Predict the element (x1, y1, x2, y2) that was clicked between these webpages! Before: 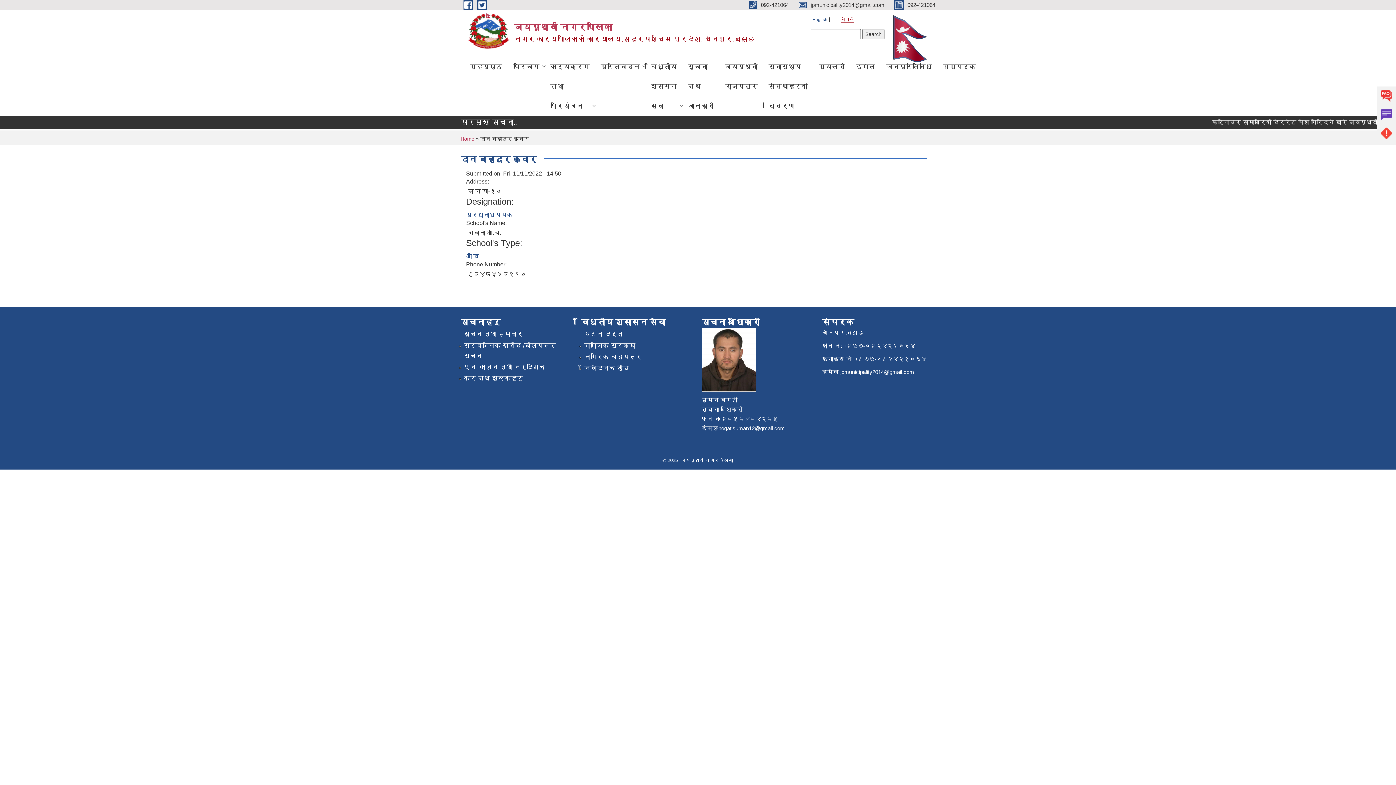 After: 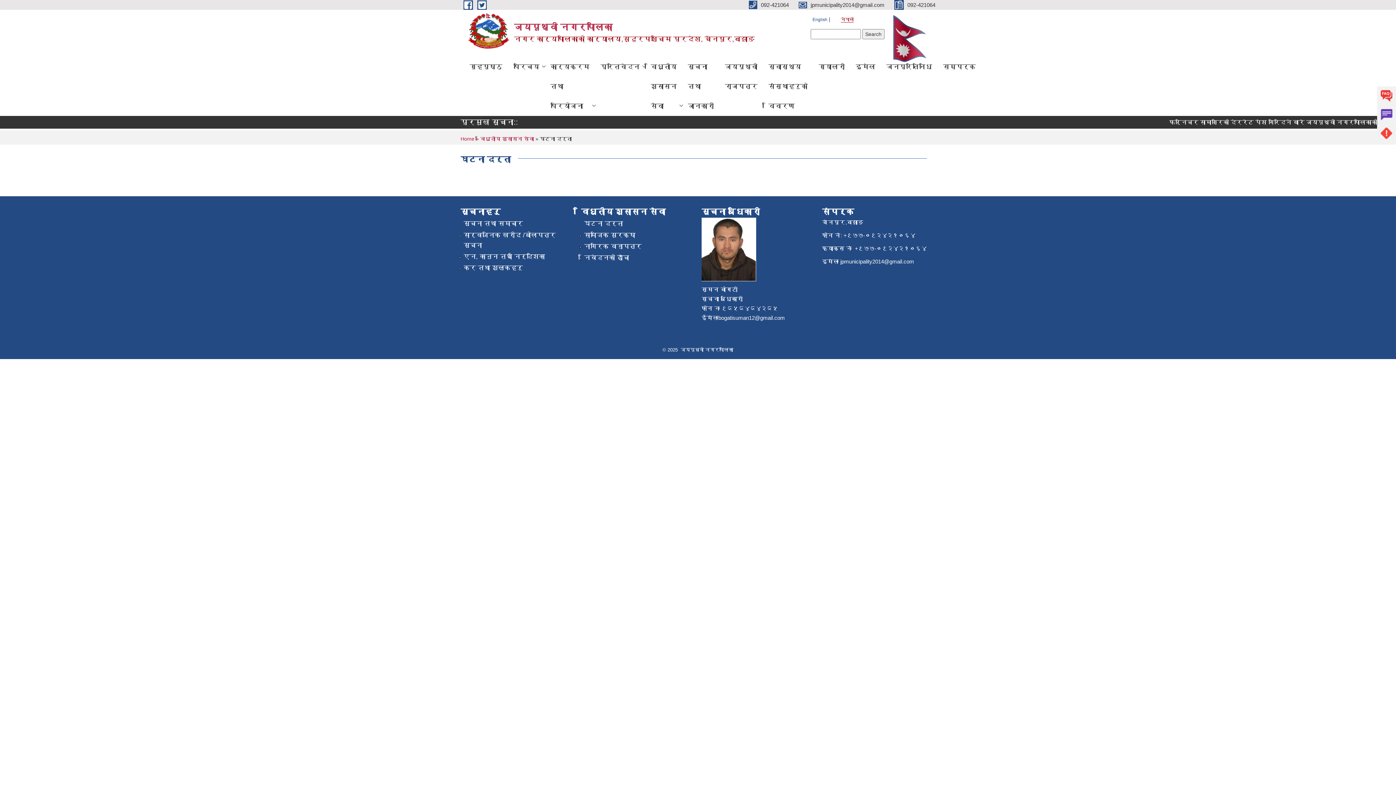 Action: bbox: (584, 329, 623, 339) label: घटना दर्ता